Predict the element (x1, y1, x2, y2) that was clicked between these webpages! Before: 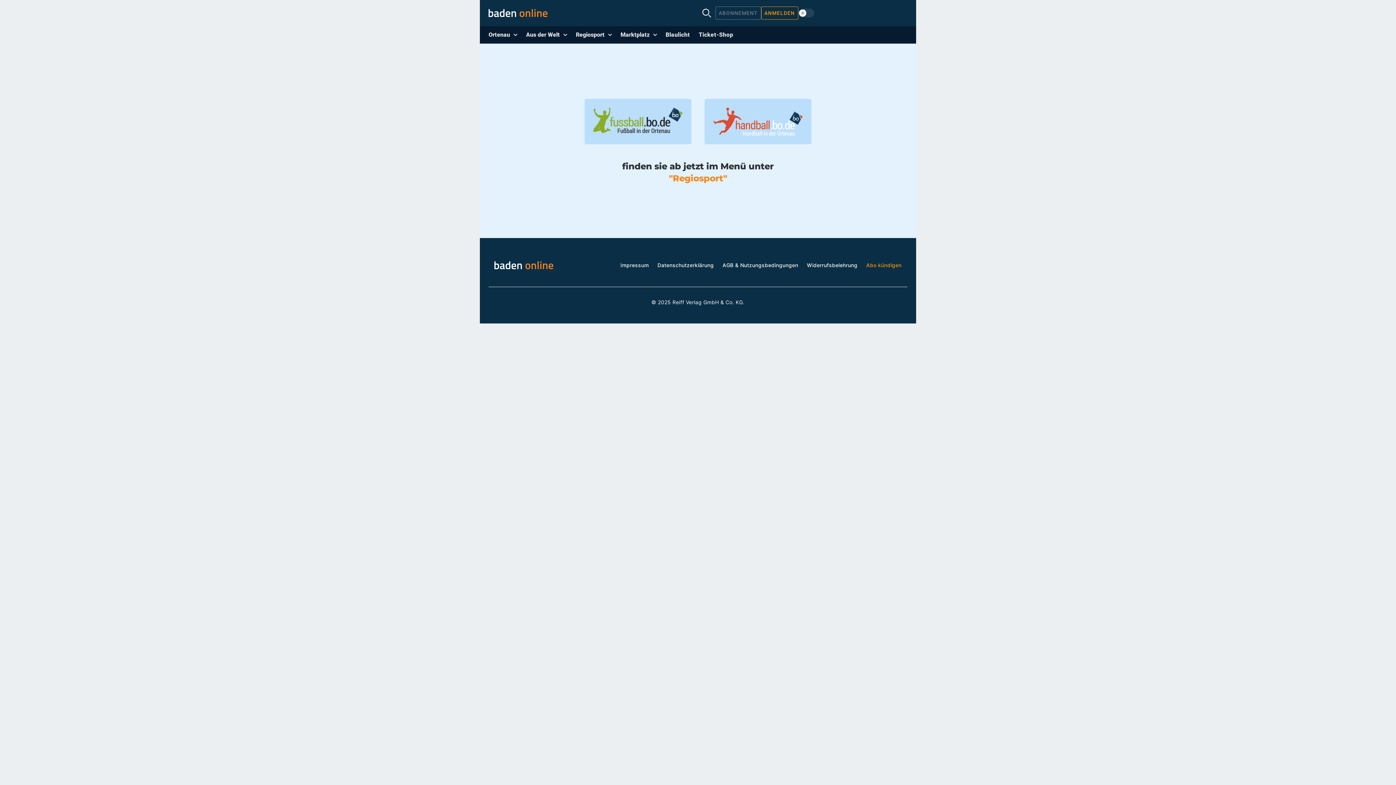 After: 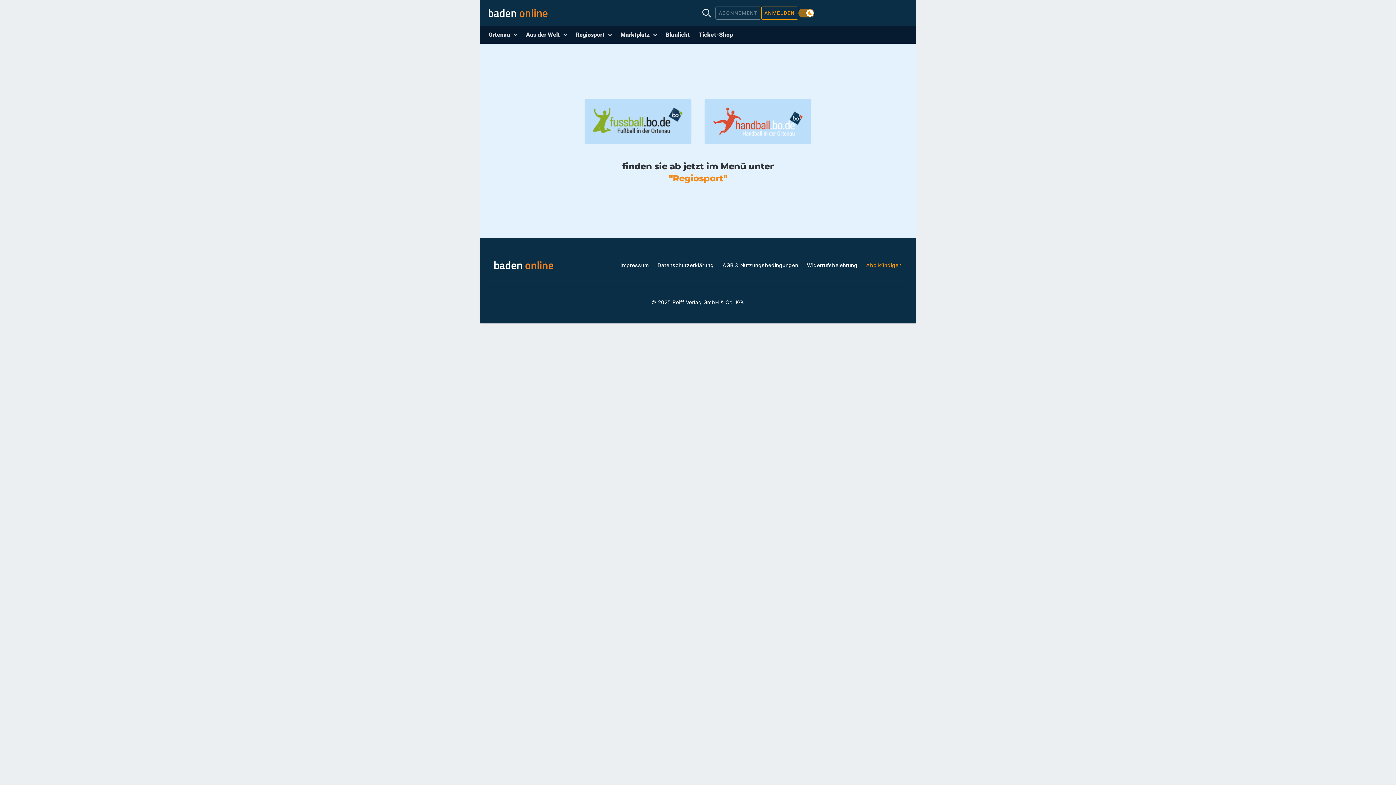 Action: bbox: (798, 8, 814, 17) label: Use setting